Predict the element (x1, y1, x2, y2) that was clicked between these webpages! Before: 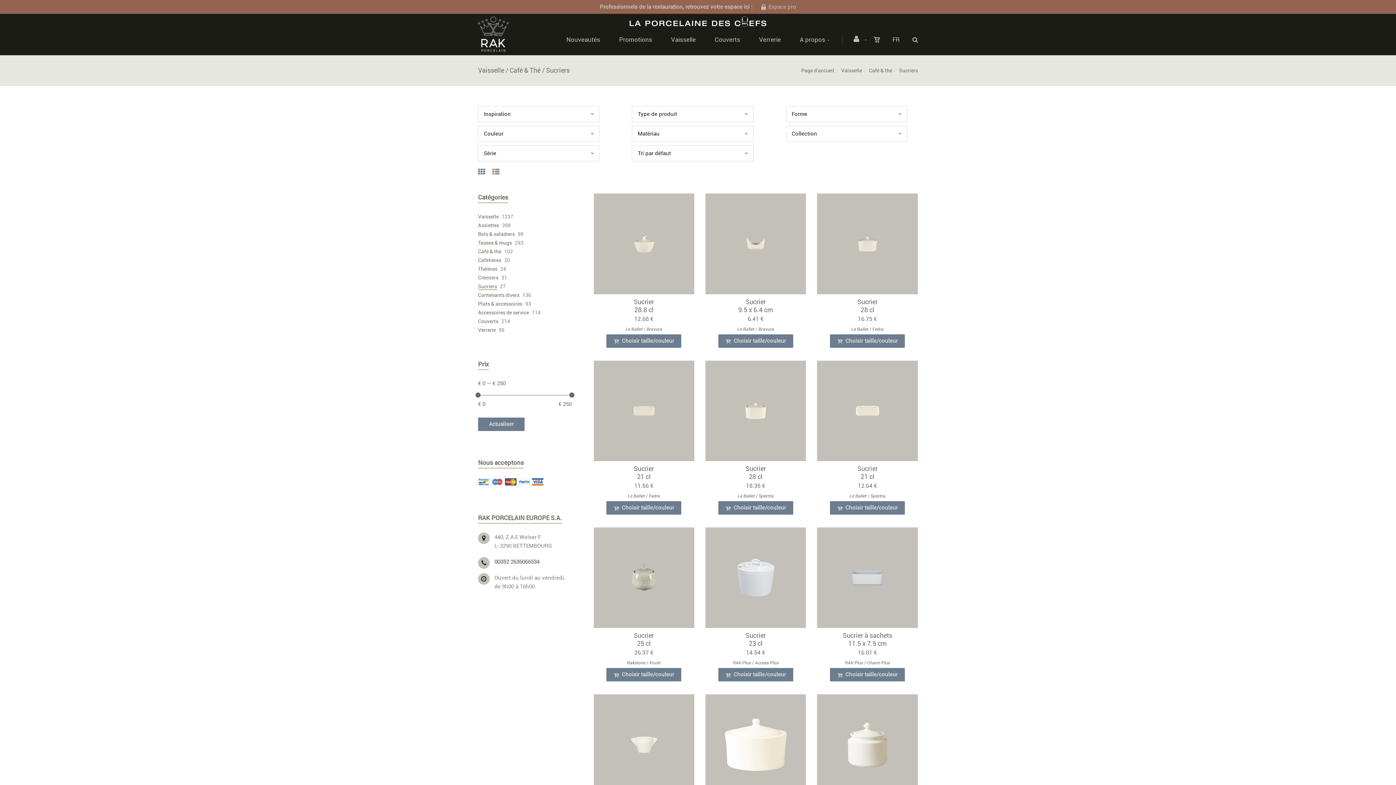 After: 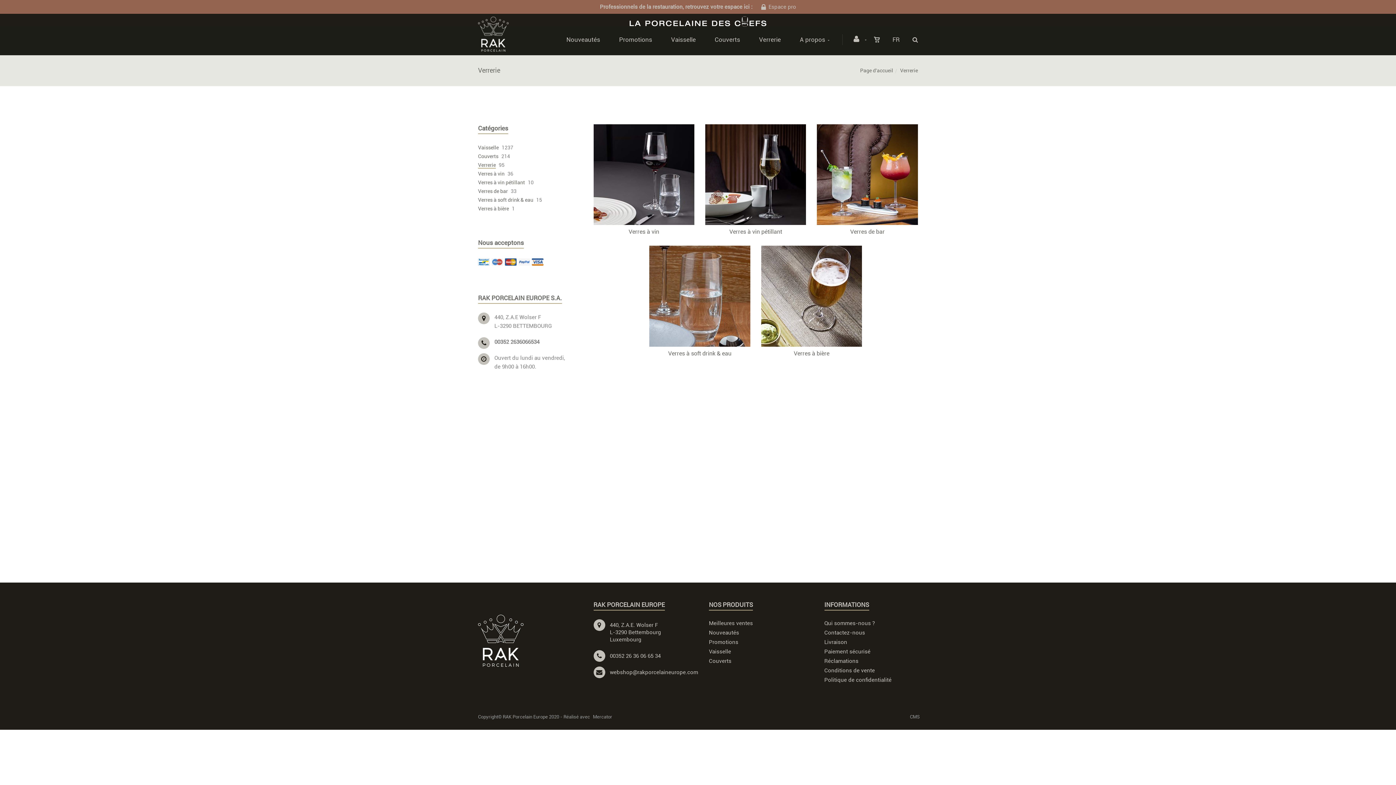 Action: label: Verrerie bbox: (478, 327, 496, 333)